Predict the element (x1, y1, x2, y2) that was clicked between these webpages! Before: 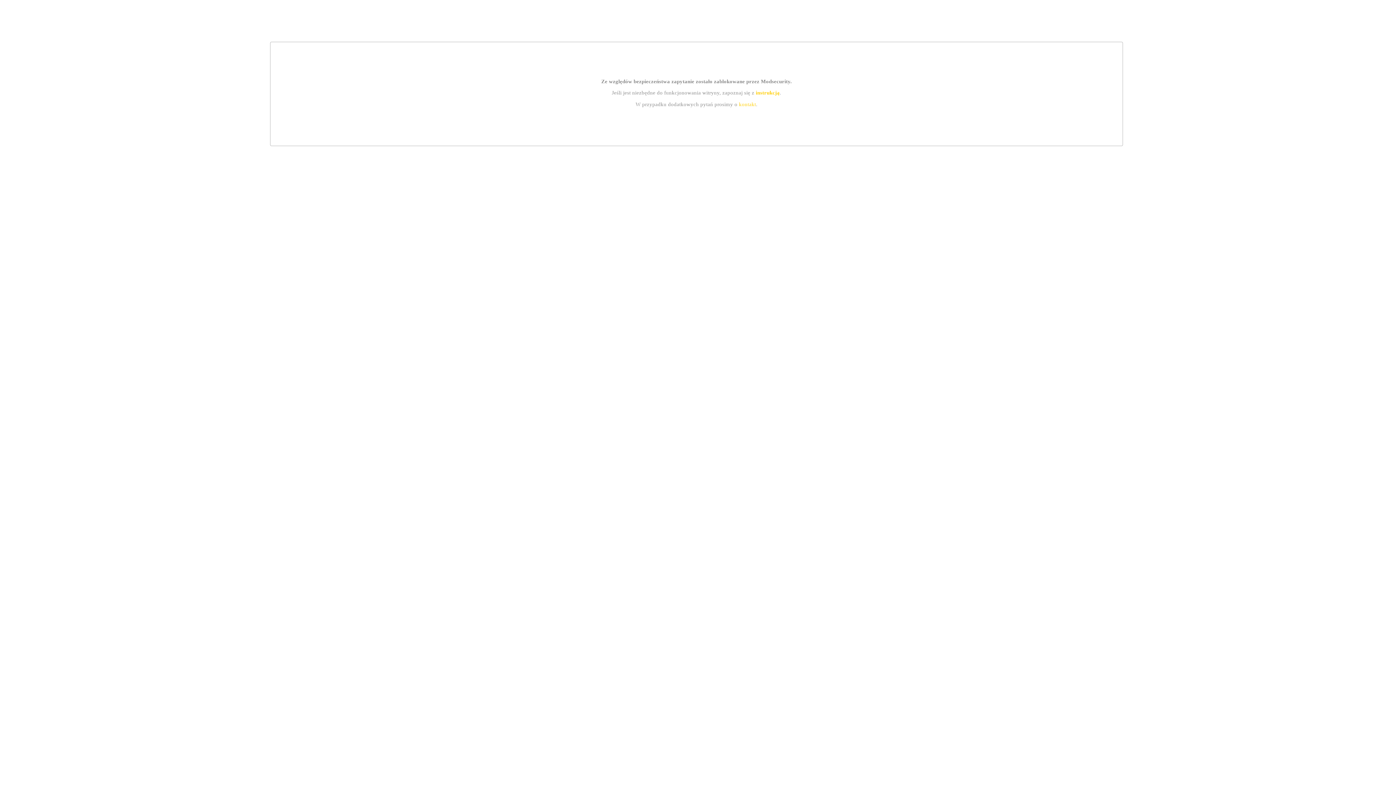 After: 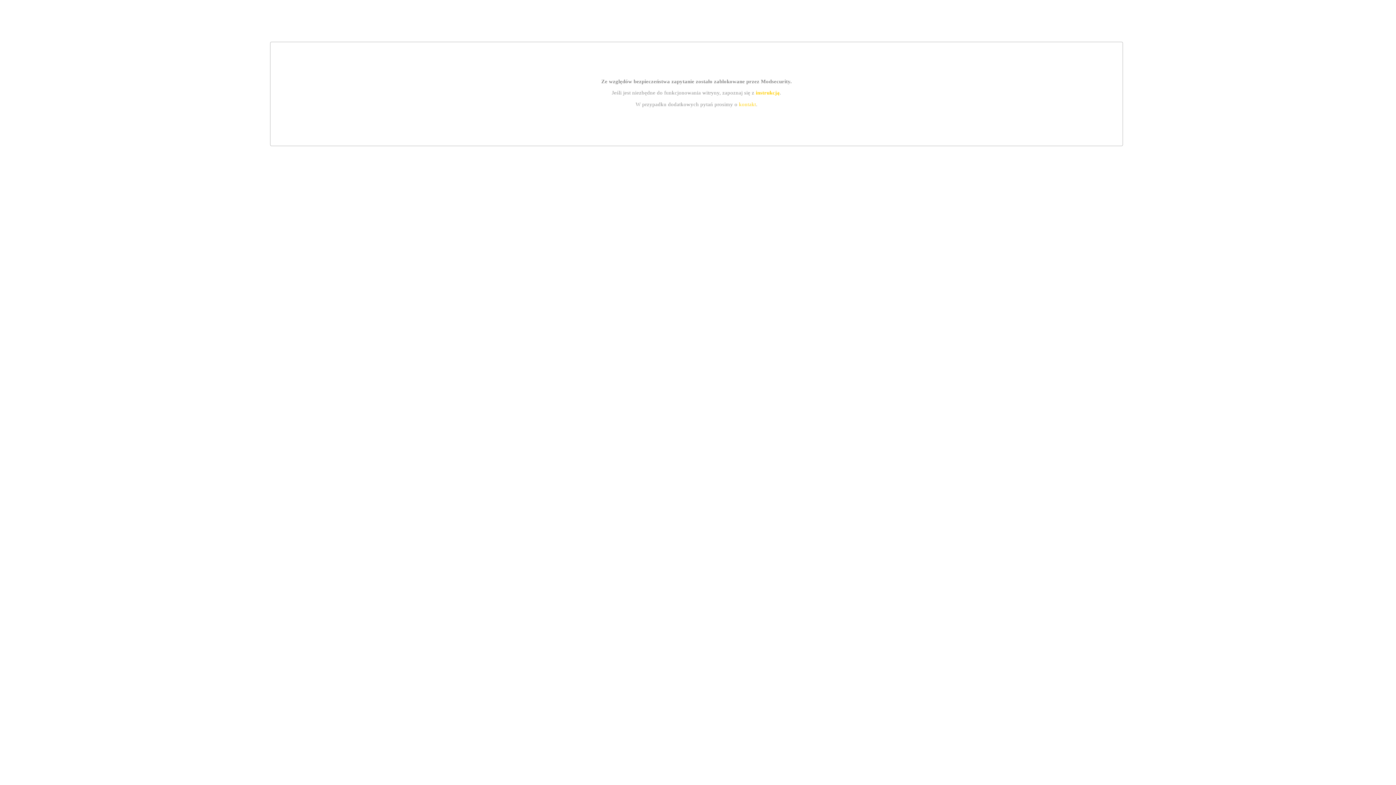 Action: bbox: (755, 89, 779, 95) label: instrukcją